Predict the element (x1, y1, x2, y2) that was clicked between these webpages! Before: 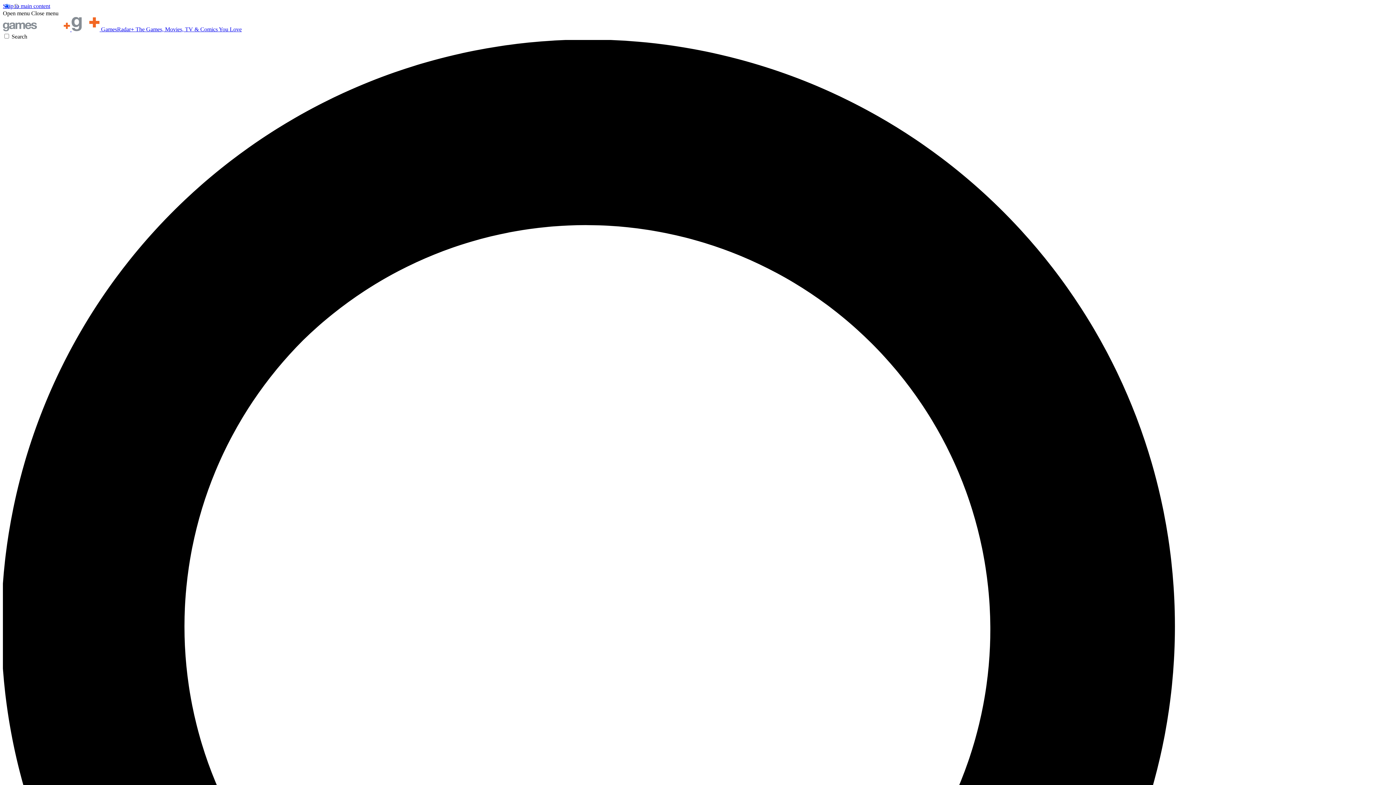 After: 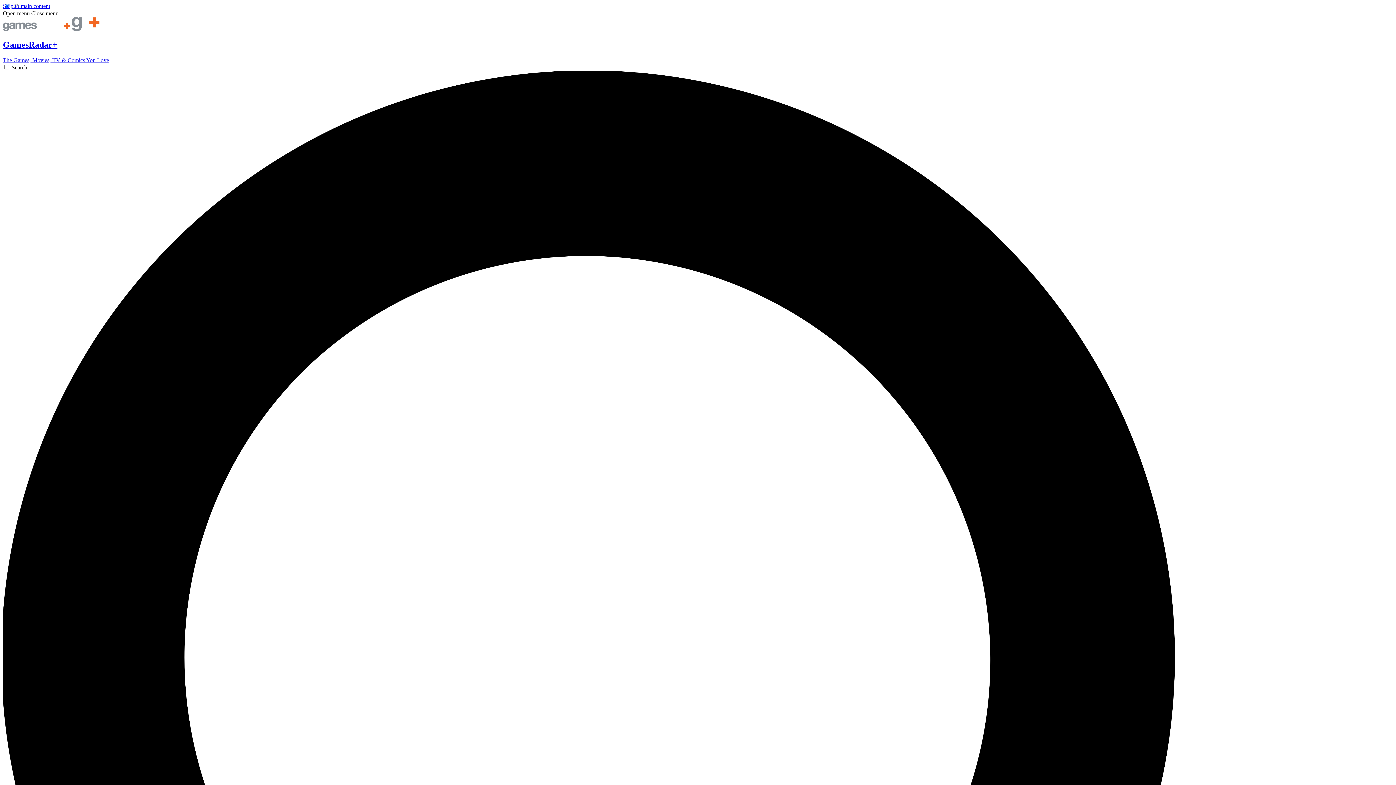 Action: bbox: (2, 26, 241, 32) label:   GamesRadar+ The Games, Movies, TV & Comics You Love